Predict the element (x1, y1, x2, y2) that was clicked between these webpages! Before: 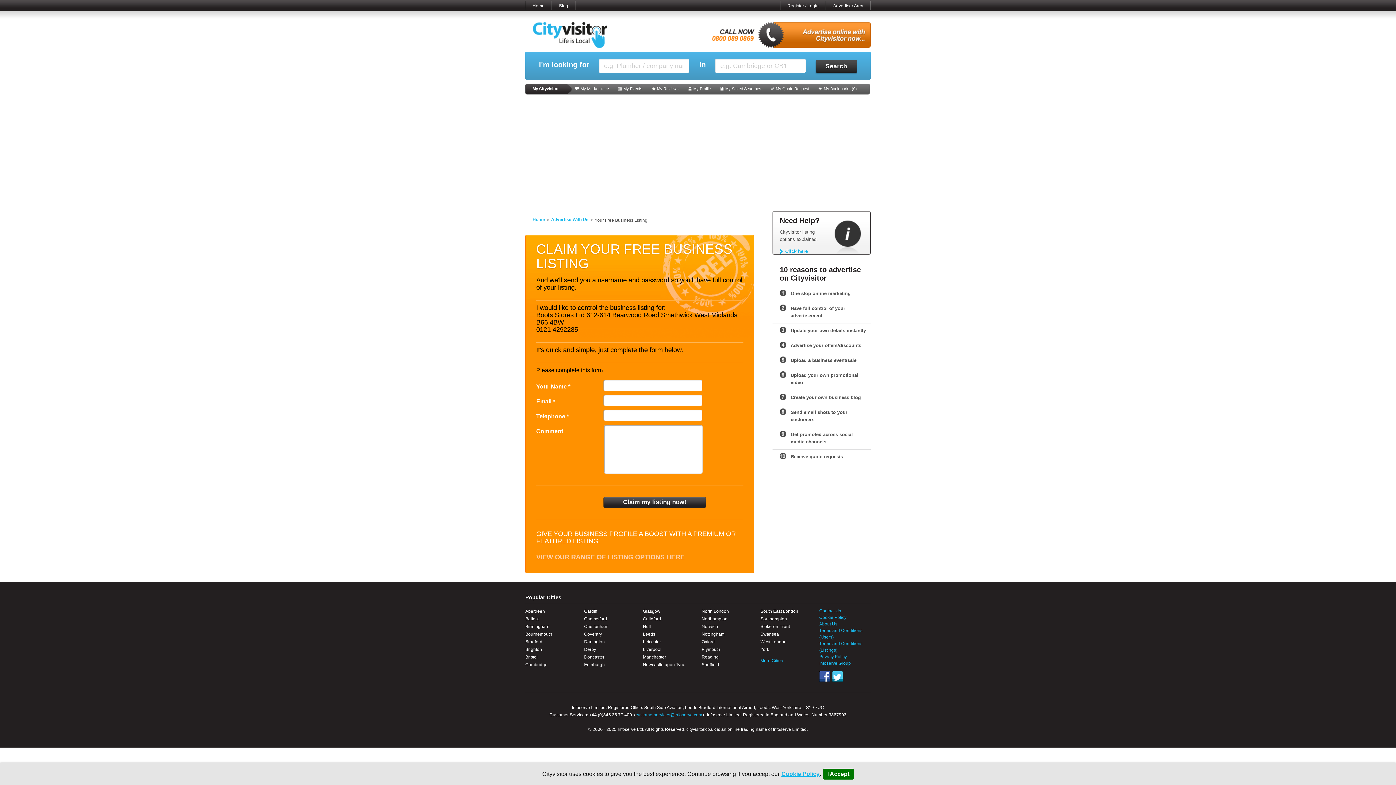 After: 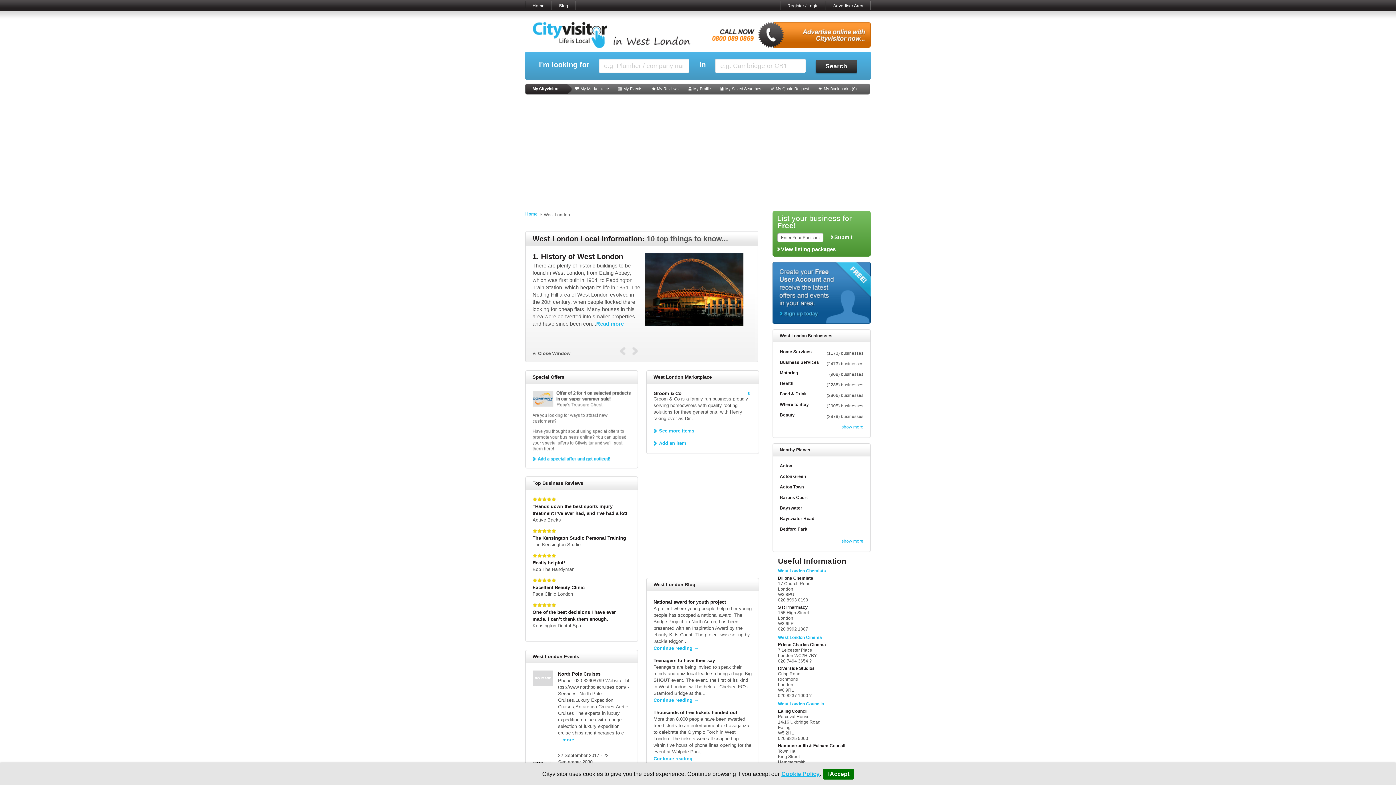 Action: bbox: (760, 638, 812, 646) label: West London